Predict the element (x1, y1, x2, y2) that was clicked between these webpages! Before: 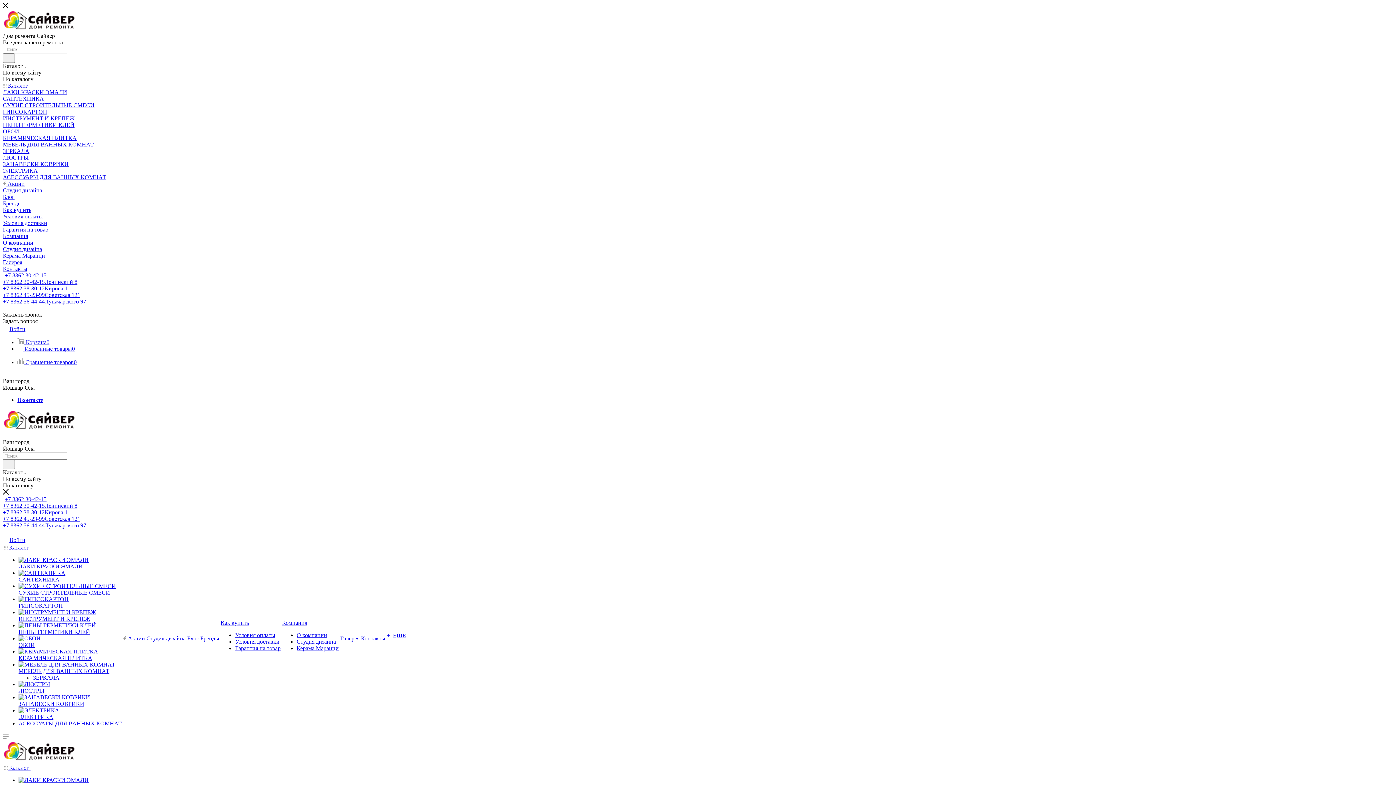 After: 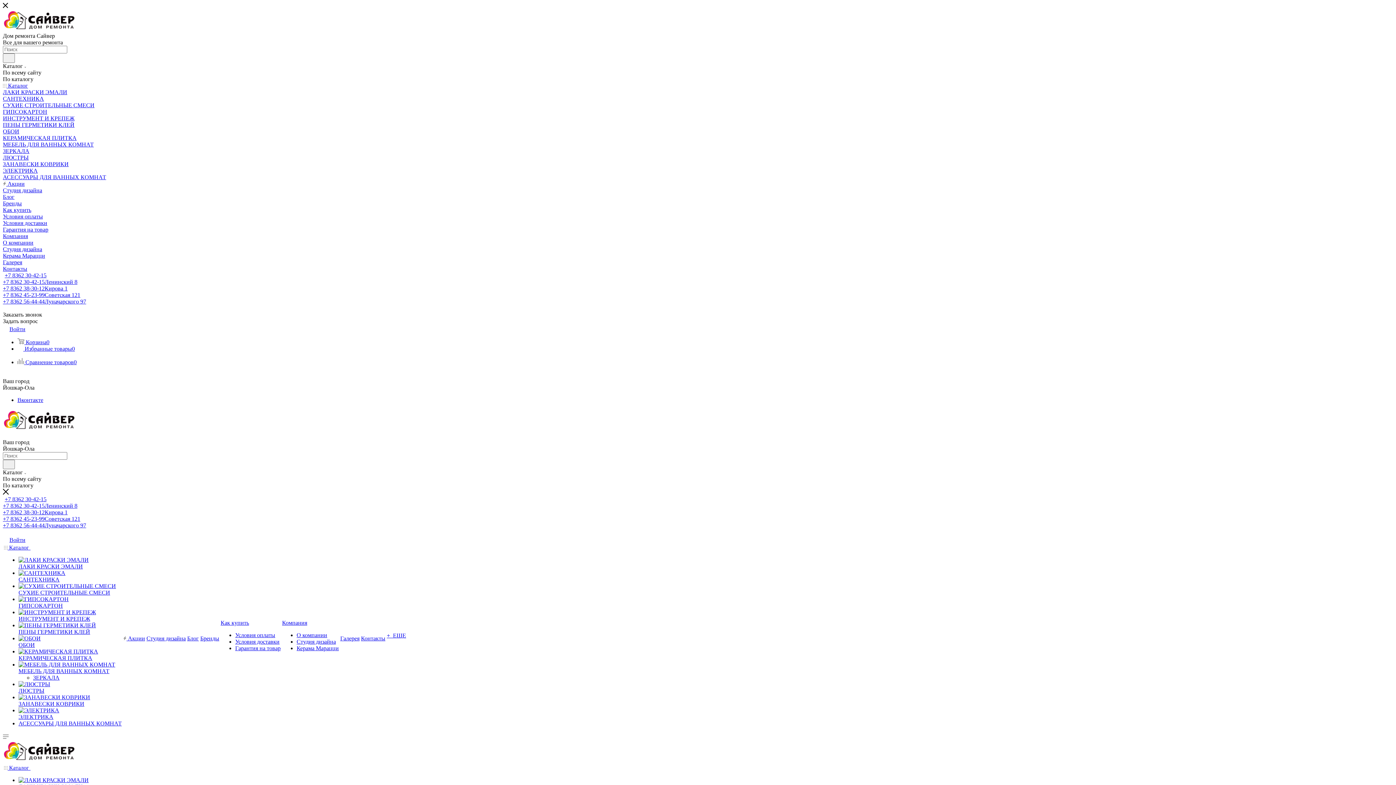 Action: bbox: (33, 674, 59, 681) label: ЗЕРКАЛА